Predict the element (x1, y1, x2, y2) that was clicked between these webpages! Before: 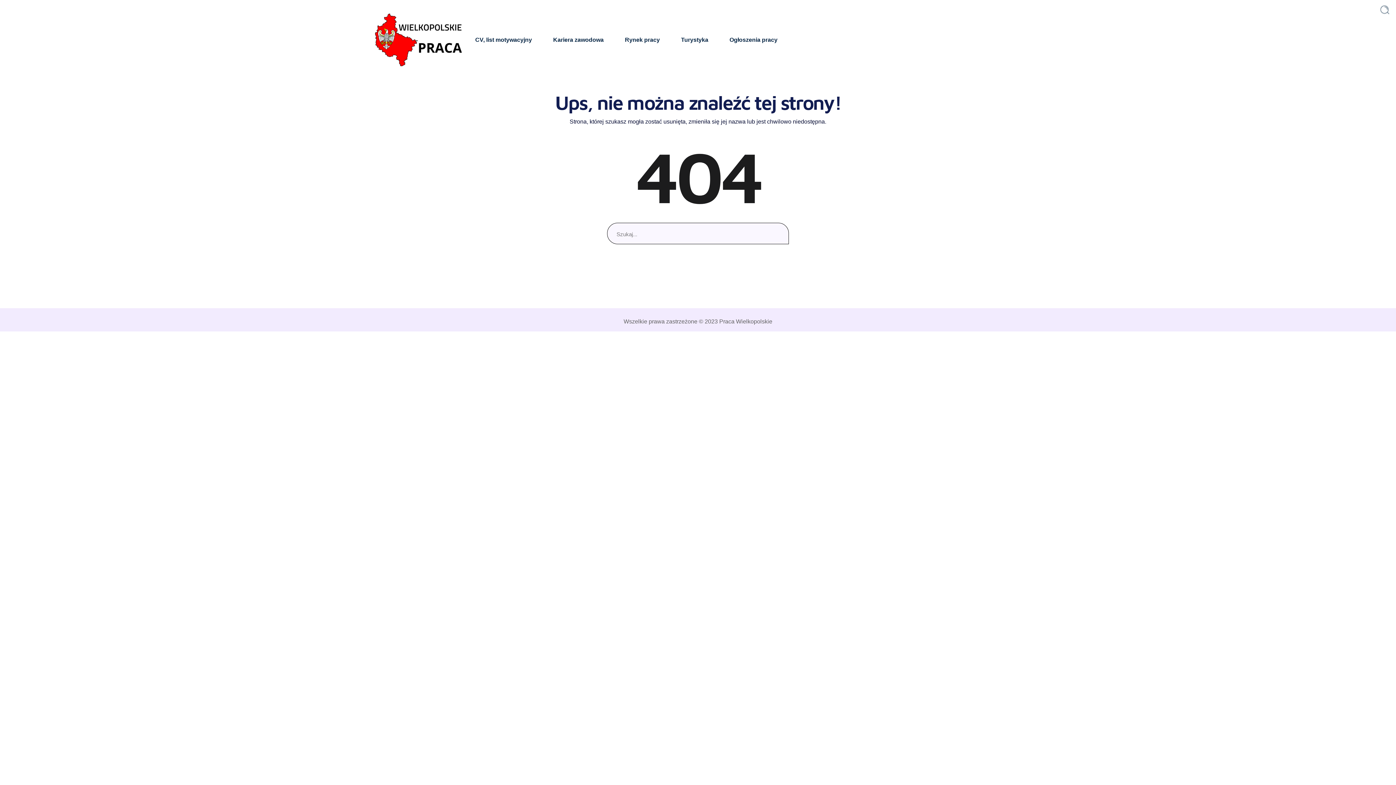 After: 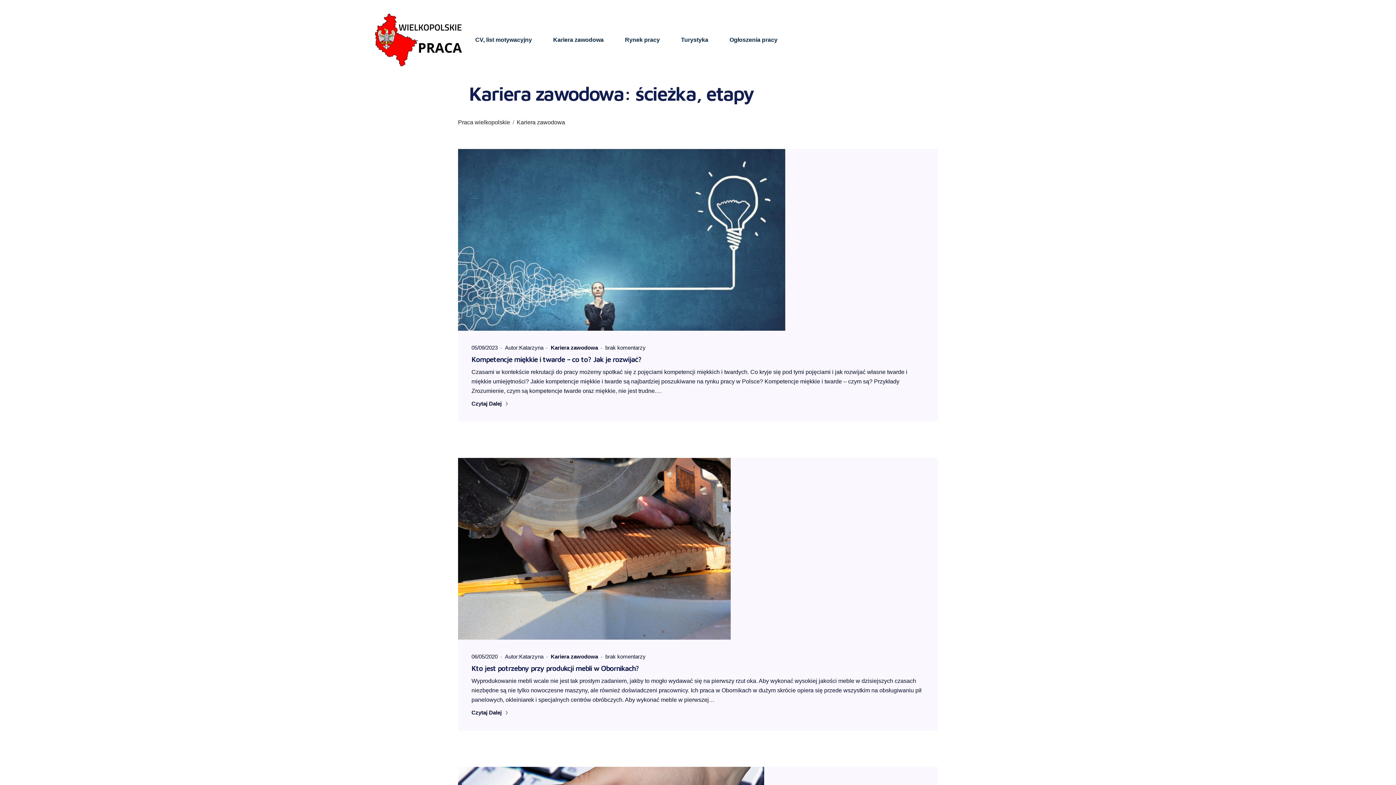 Action: bbox: (546, 33, 610, 46) label: Kariera zawodowa